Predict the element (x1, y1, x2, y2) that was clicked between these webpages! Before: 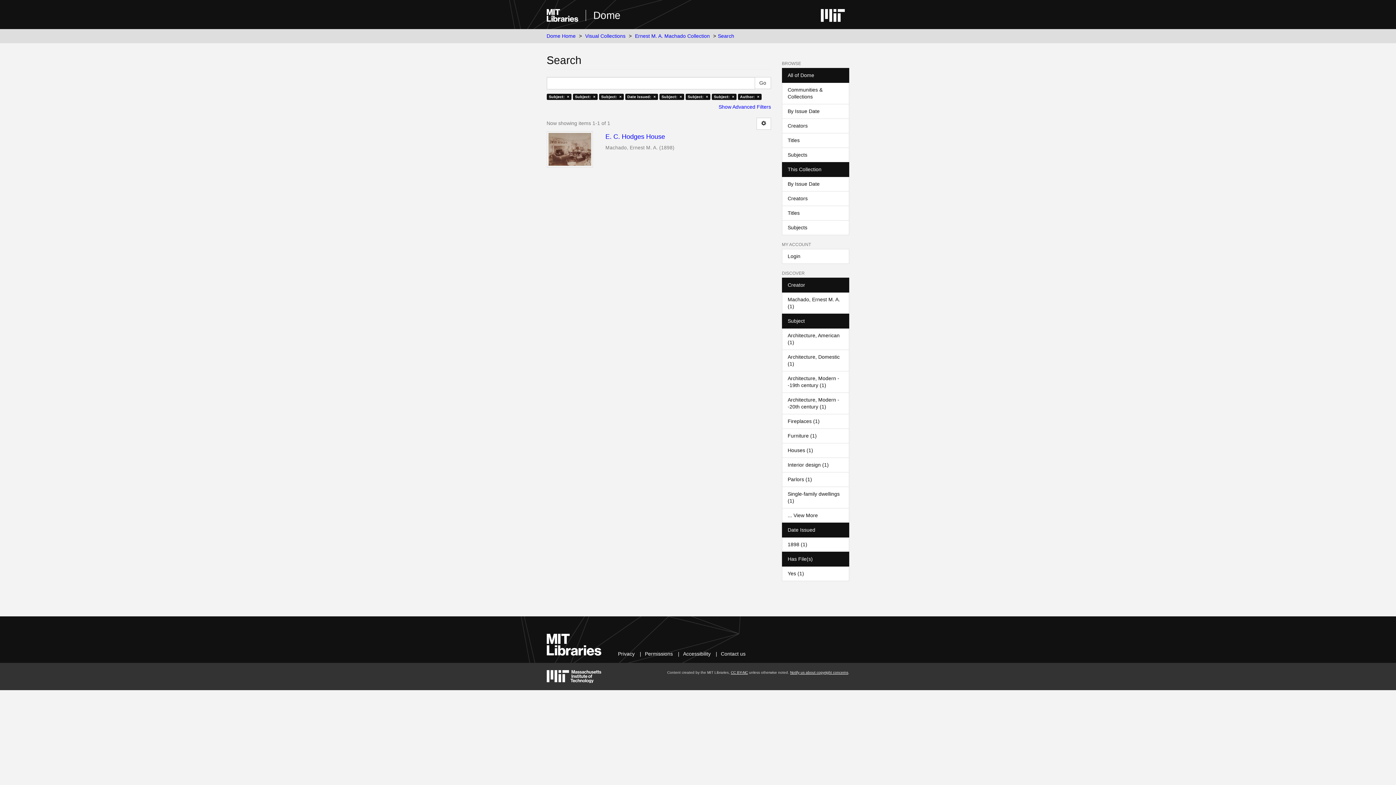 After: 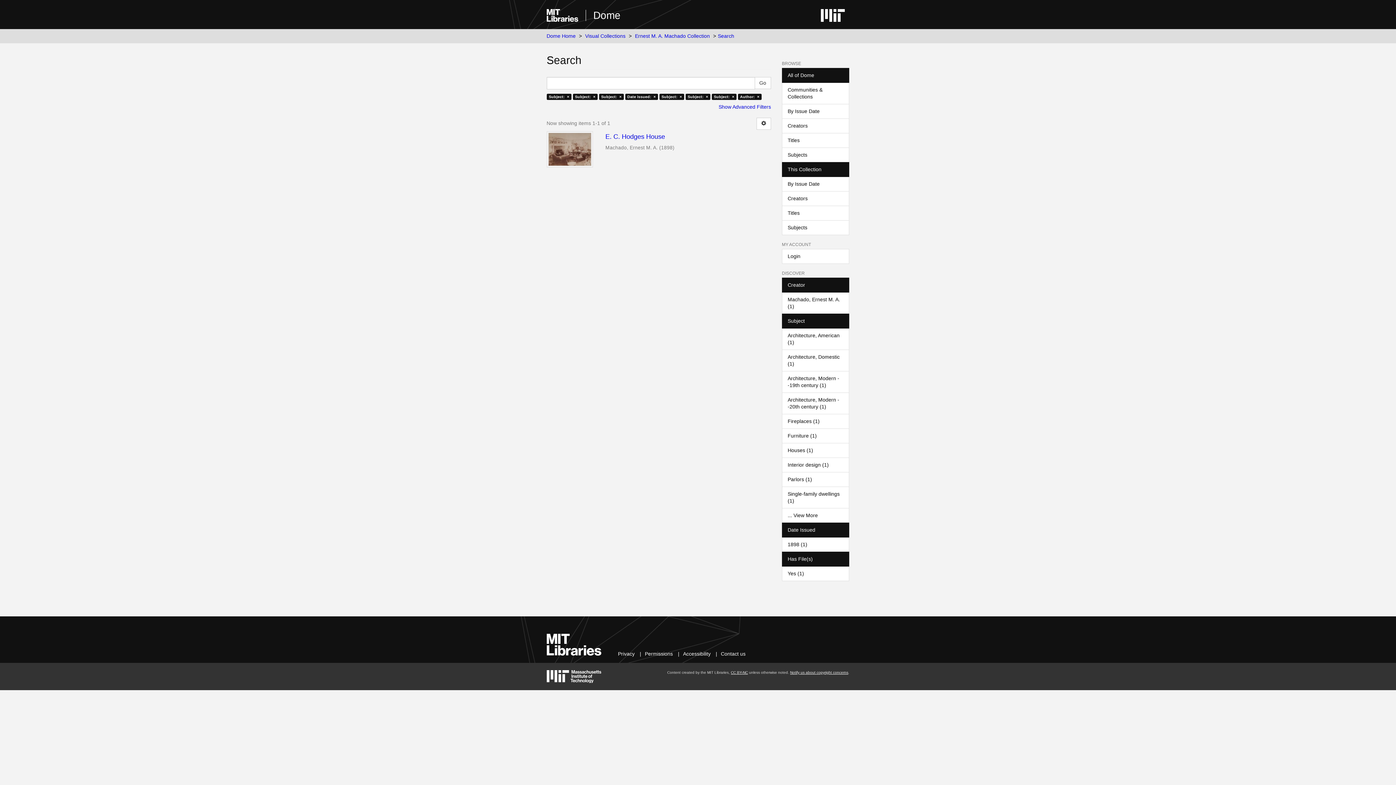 Action: bbox: (782, 551, 849, 566) label: Has File(s)